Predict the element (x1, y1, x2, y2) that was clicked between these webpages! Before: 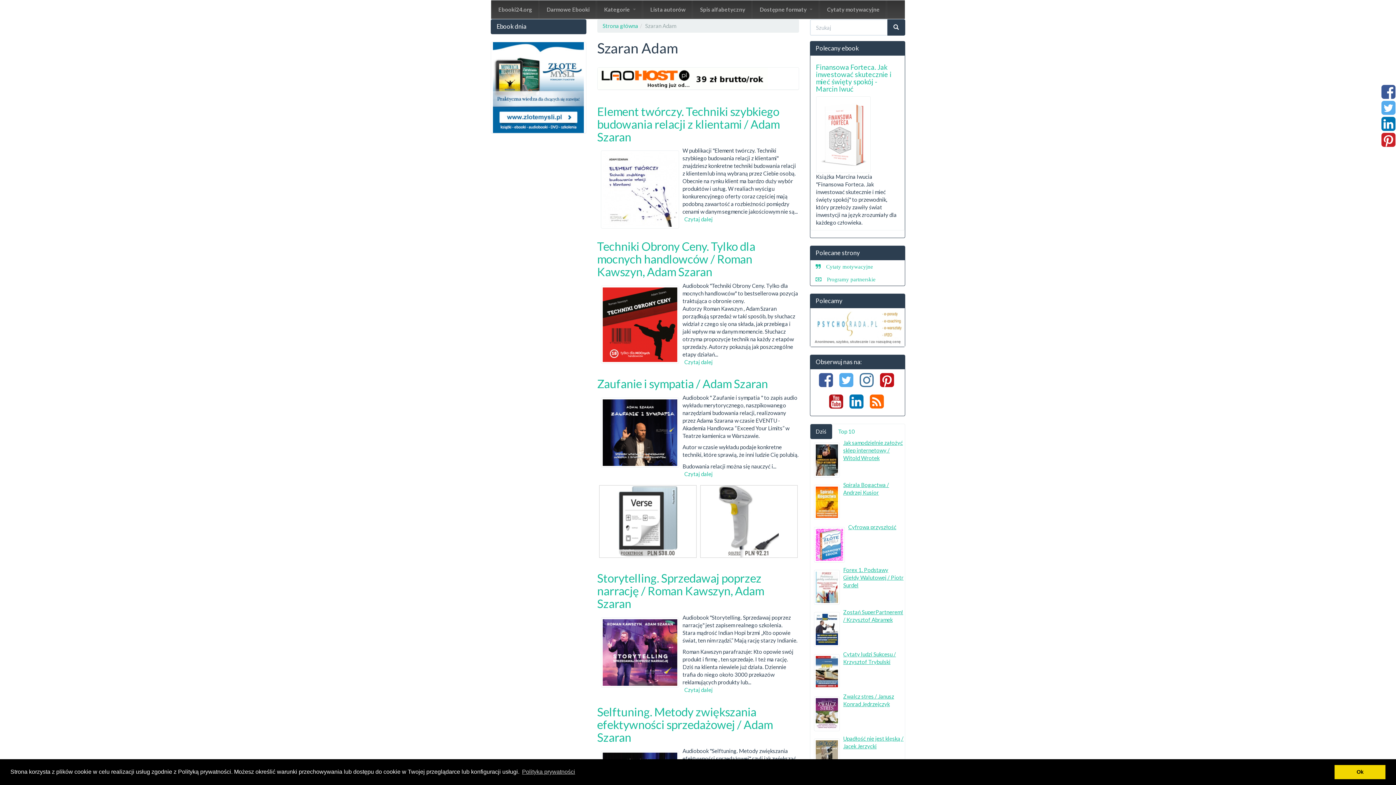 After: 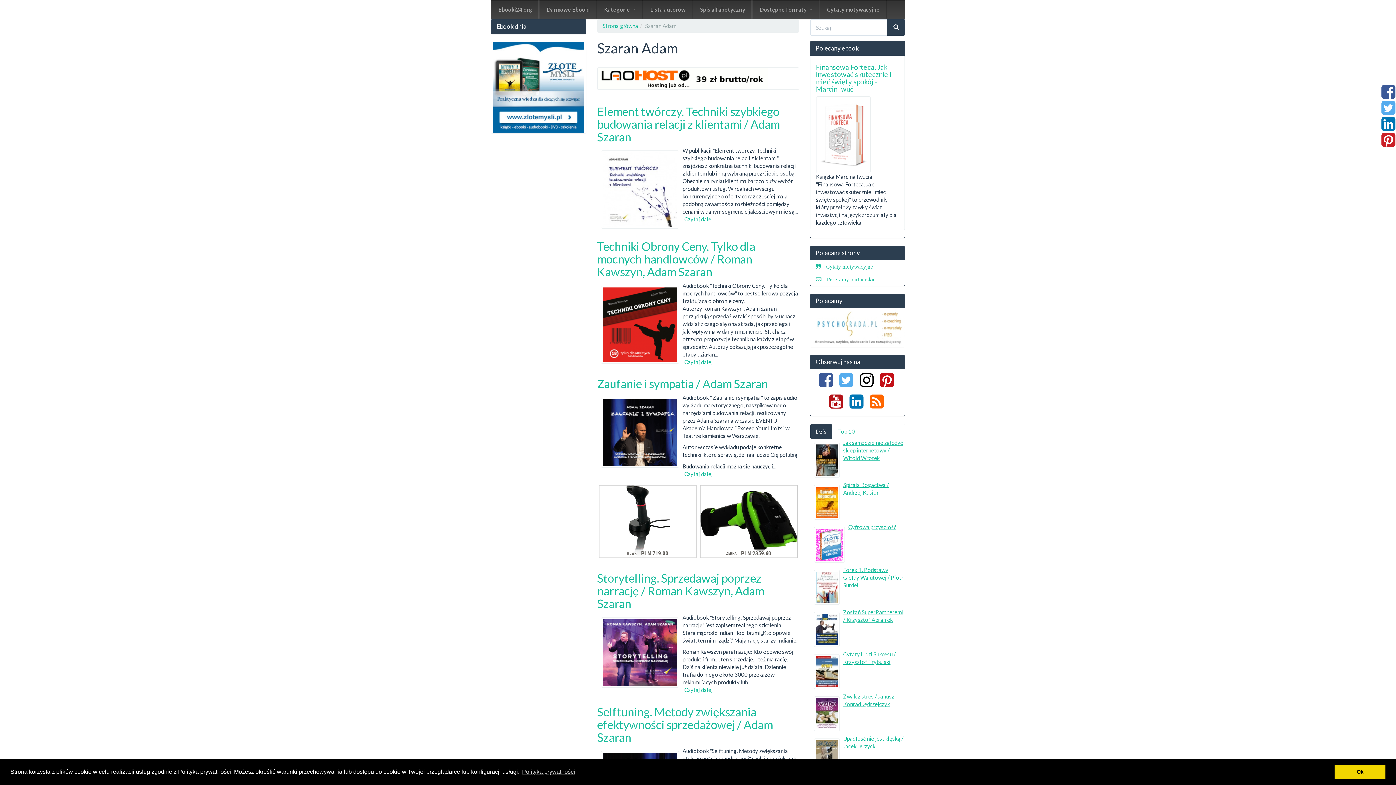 Action: bbox: (857, 369, 876, 390)